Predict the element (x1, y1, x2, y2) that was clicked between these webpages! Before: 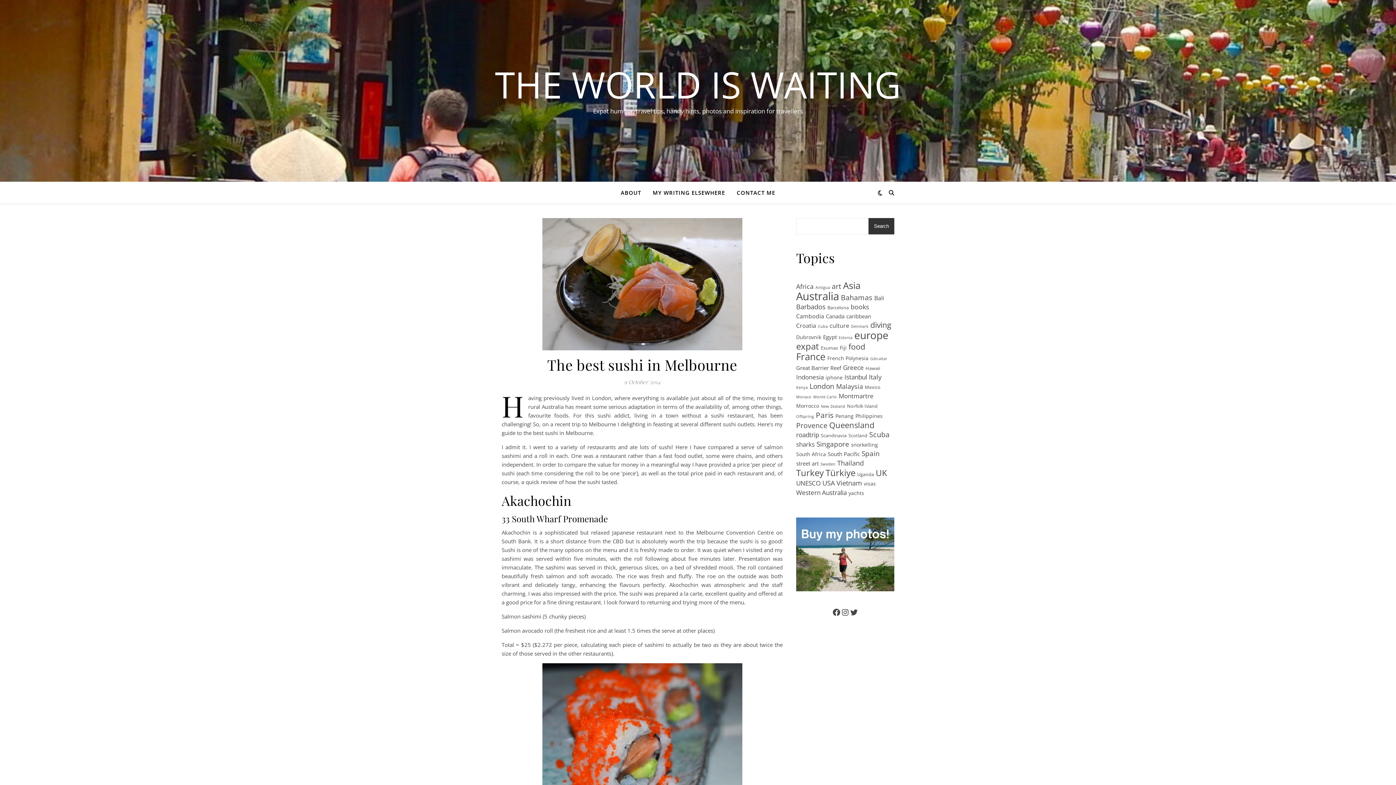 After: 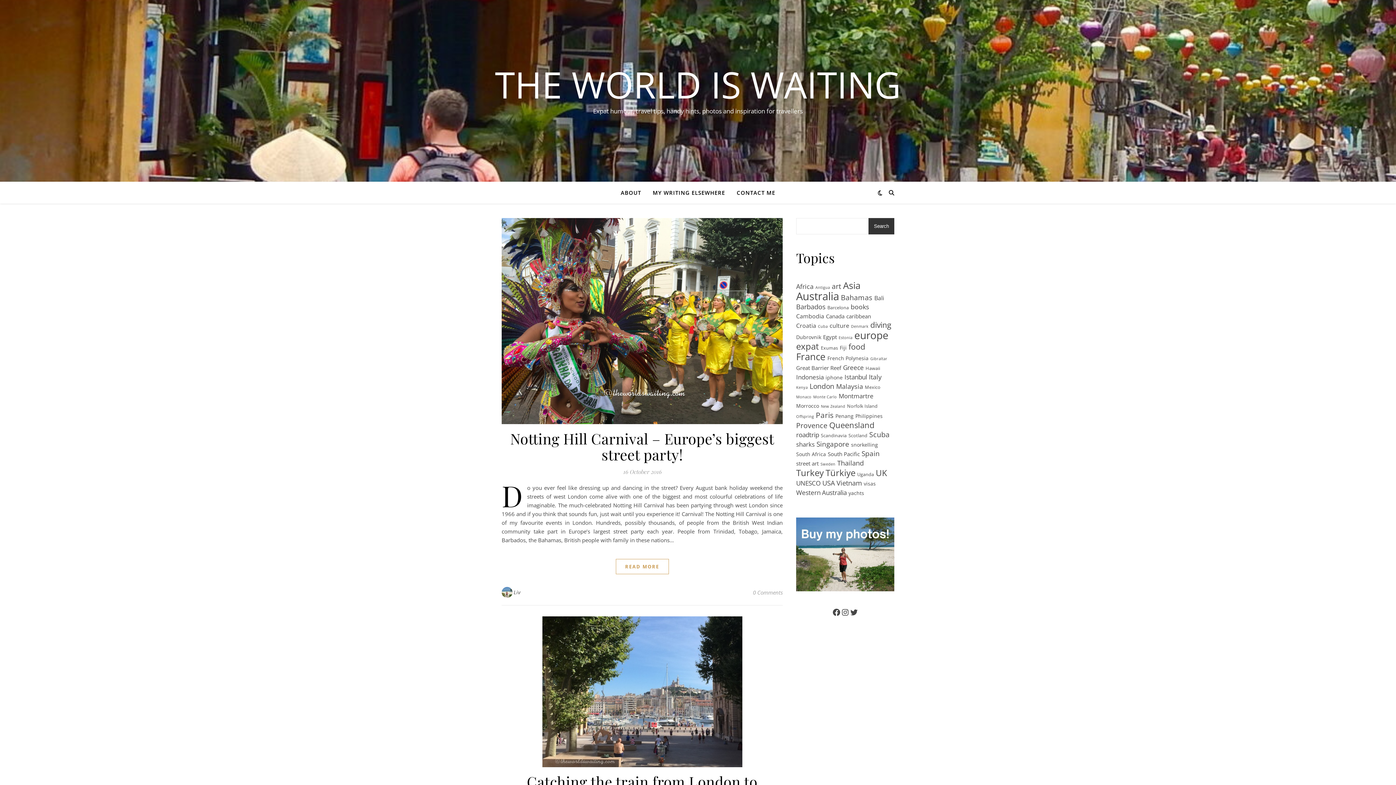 Action: label: London (11 items) bbox: (809, 382, 834, 390)